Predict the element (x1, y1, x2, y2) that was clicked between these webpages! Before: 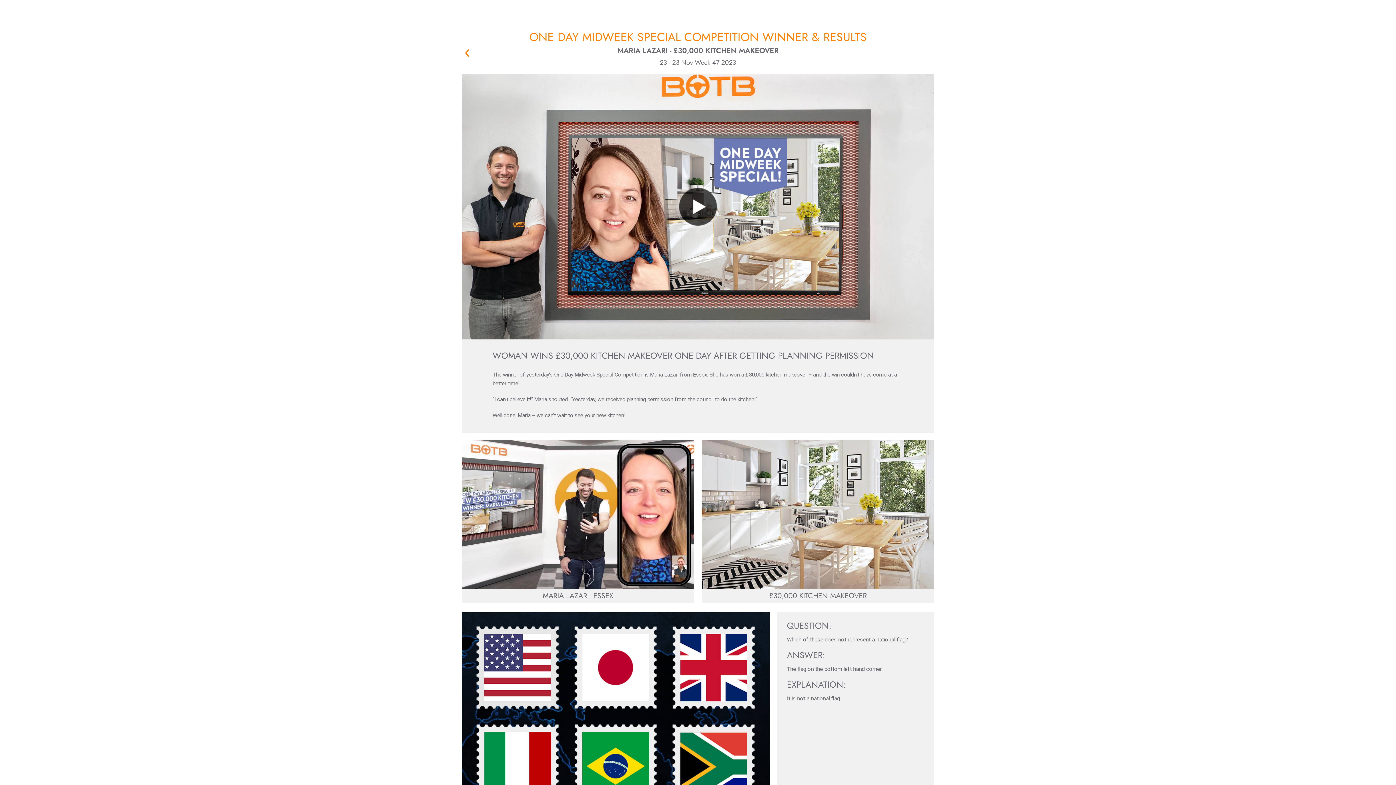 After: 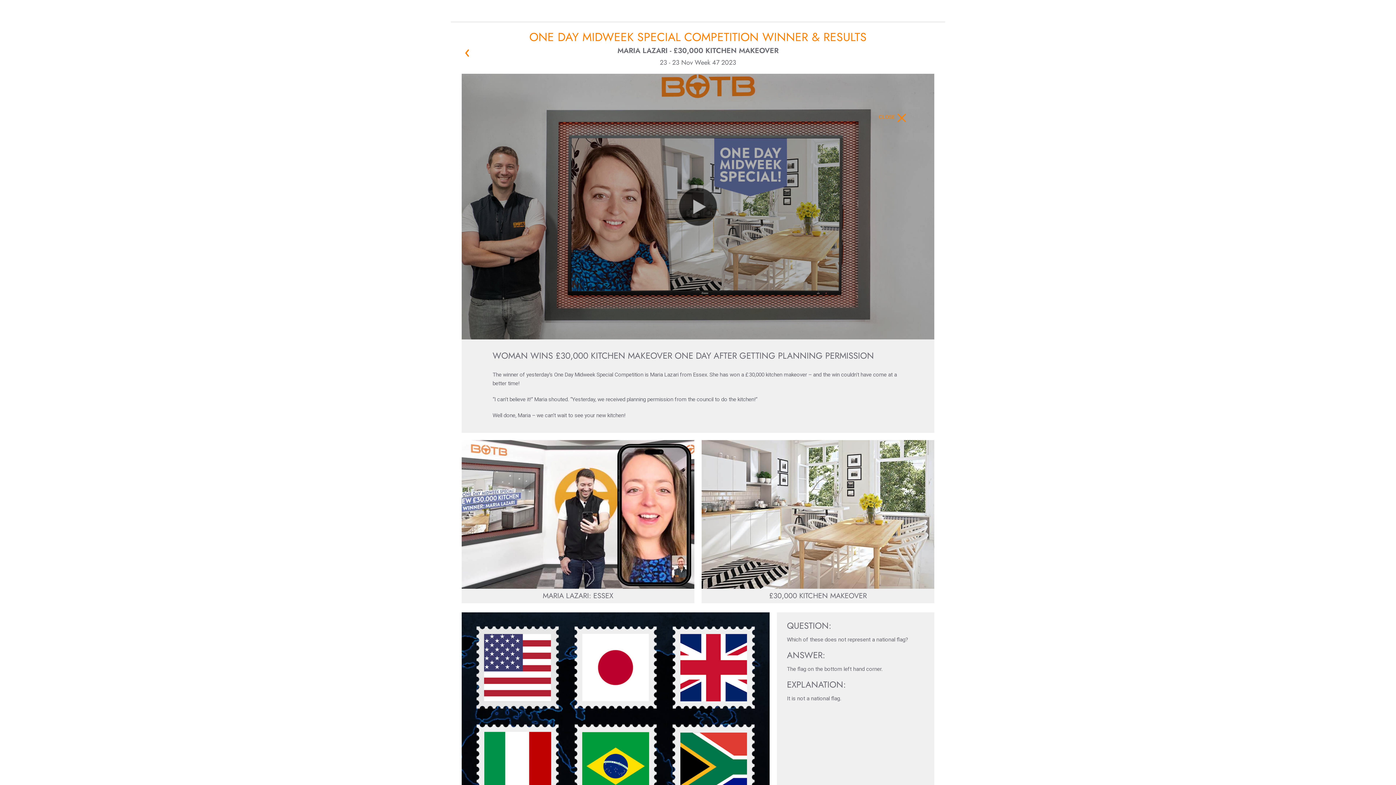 Action: bbox: (675, 184, 720, 229)